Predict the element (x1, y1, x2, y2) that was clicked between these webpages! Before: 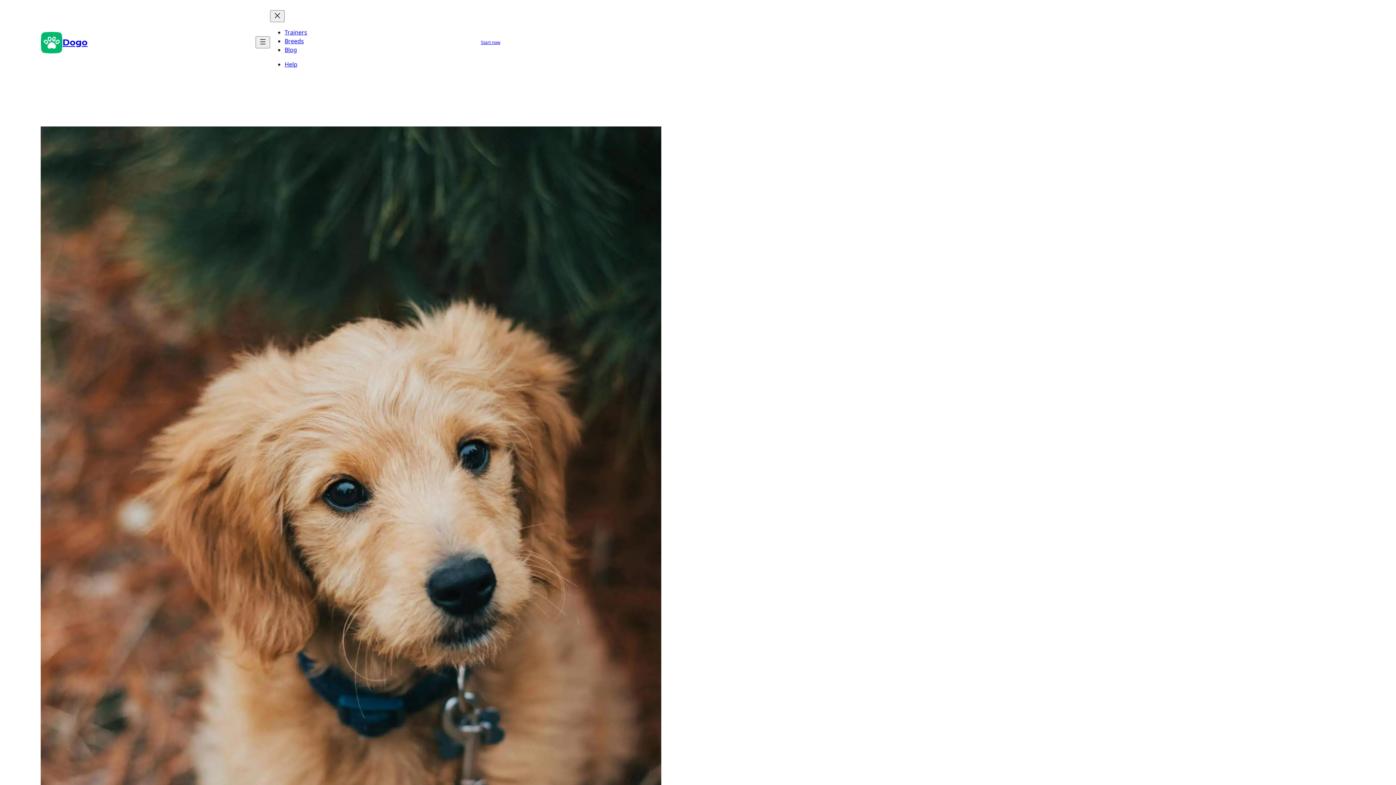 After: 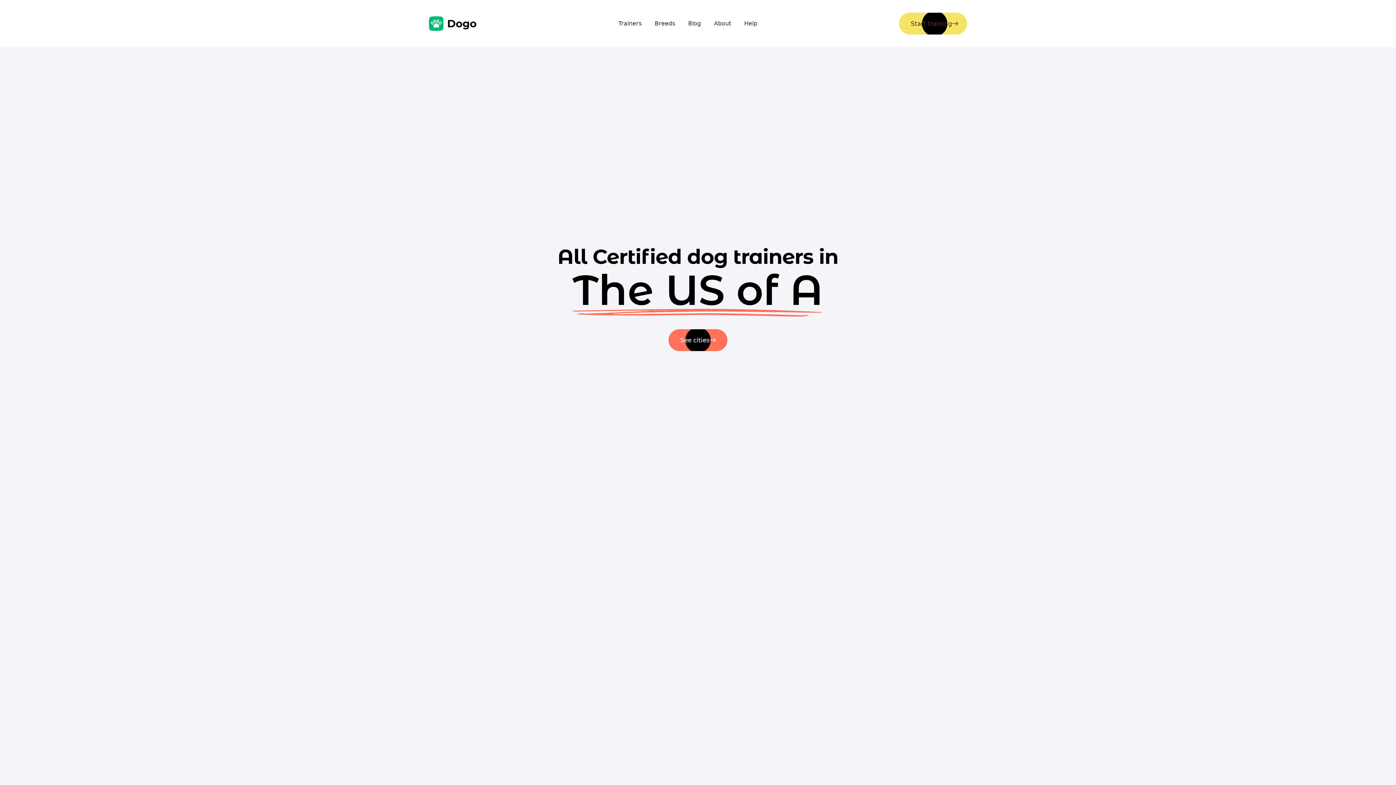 Action: bbox: (284, 28, 307, 36) label: Trainers